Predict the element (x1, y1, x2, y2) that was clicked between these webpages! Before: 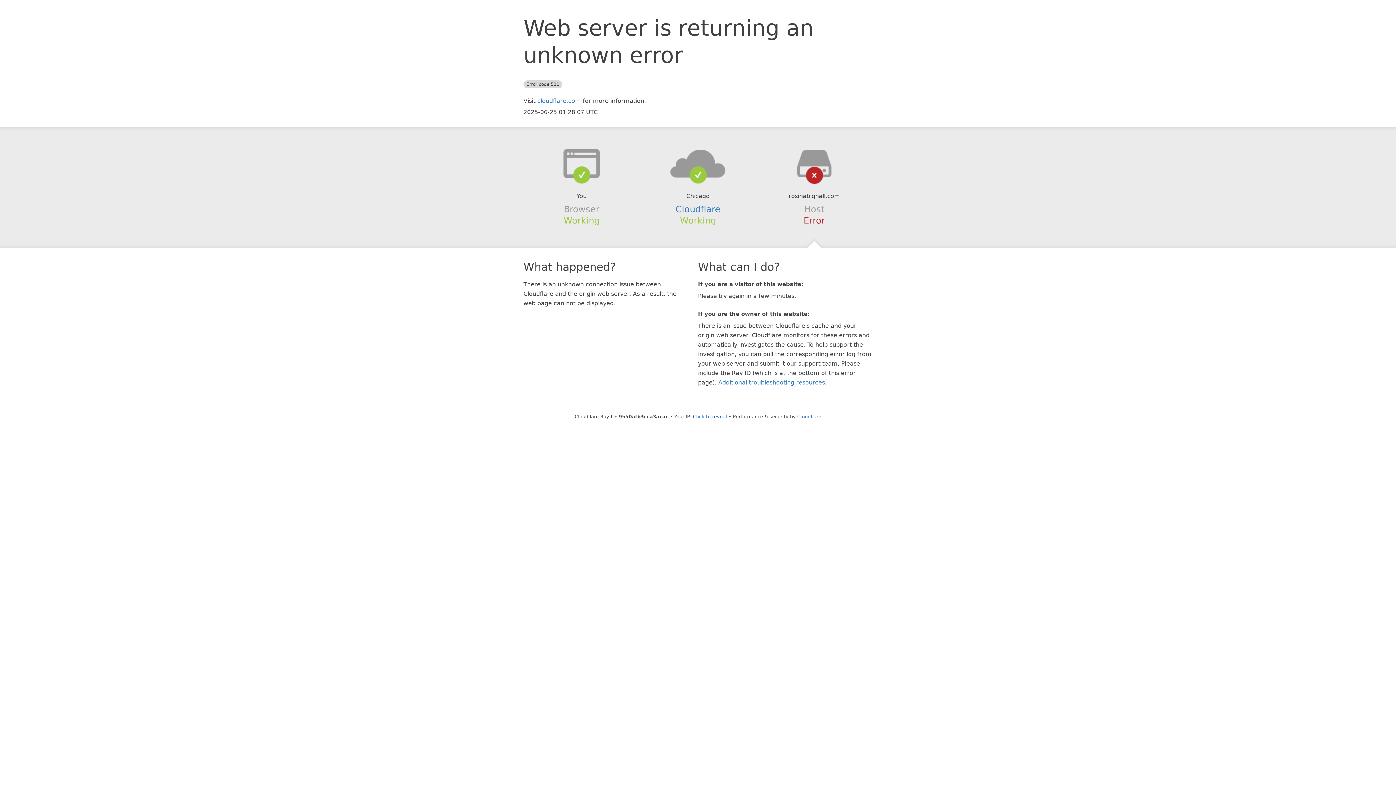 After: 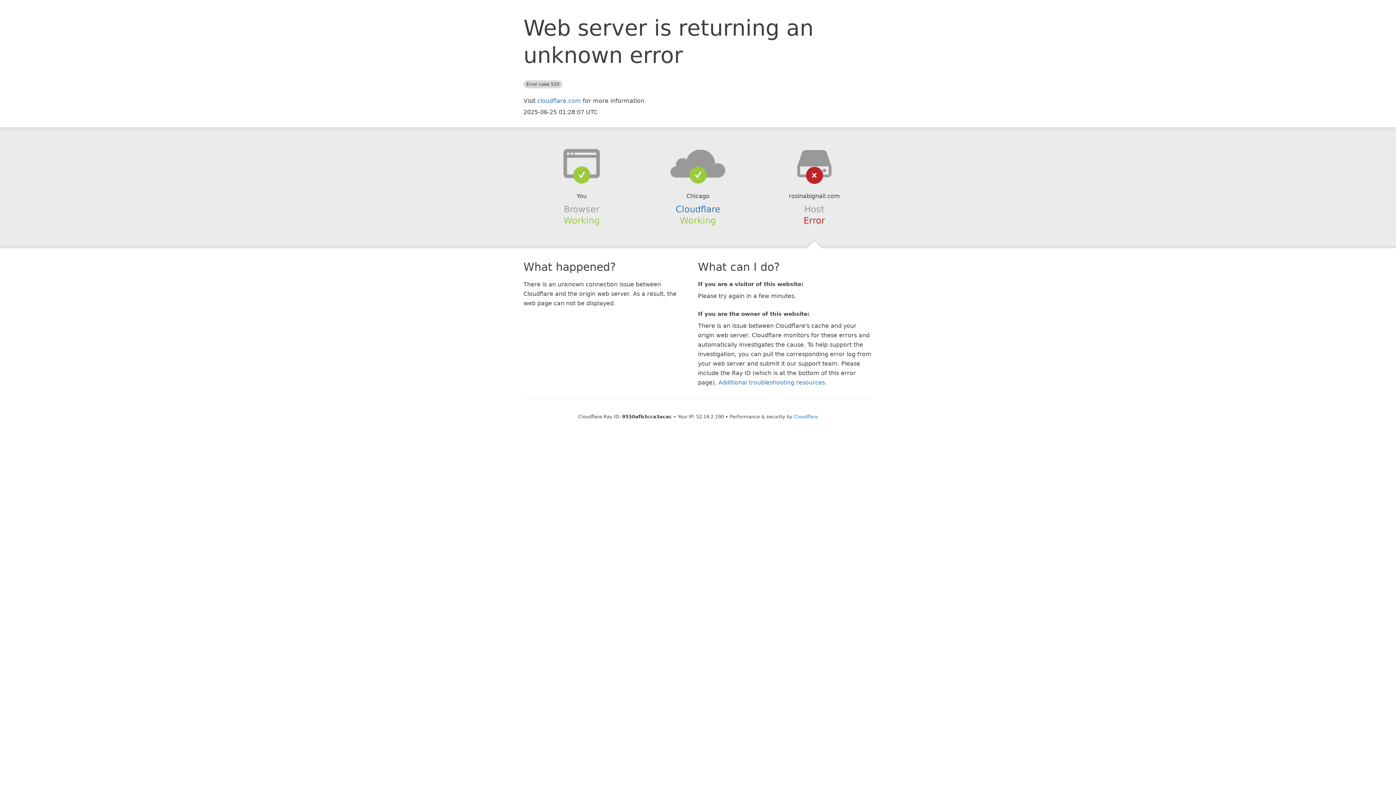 Action: bbox: (693, 414, 727, 419) label: Click to reveal